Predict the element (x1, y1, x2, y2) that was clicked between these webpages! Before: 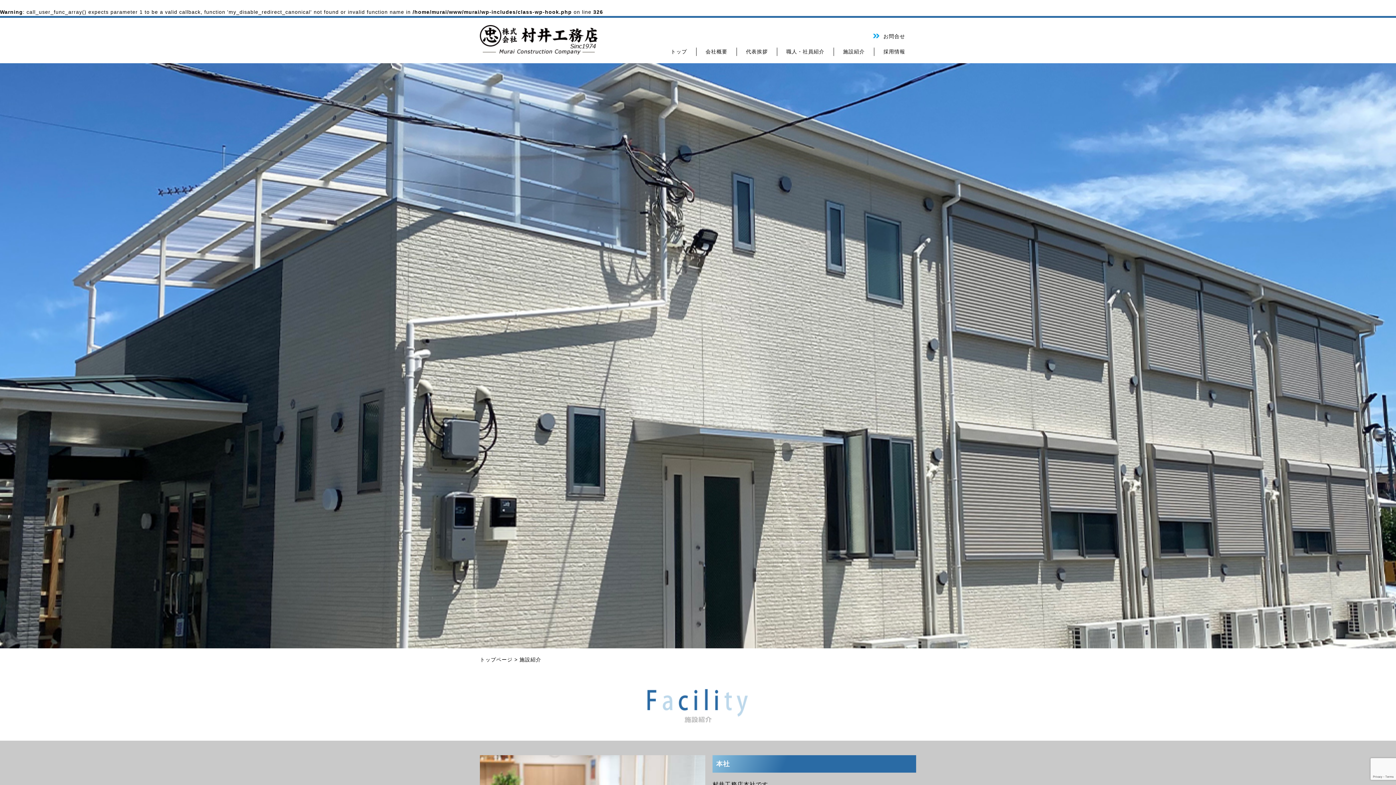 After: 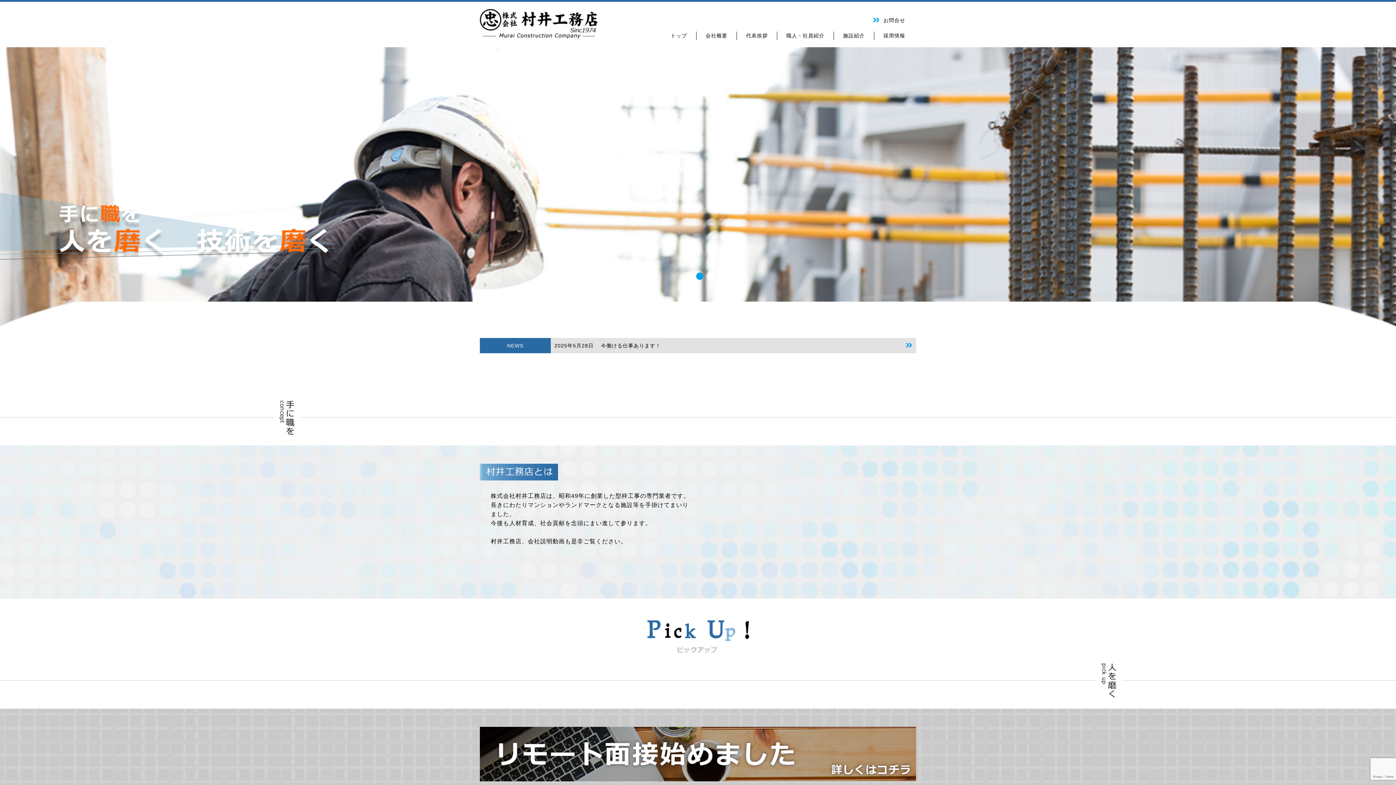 Action: bbox: (480, 657, 512, 662) label: トップページ